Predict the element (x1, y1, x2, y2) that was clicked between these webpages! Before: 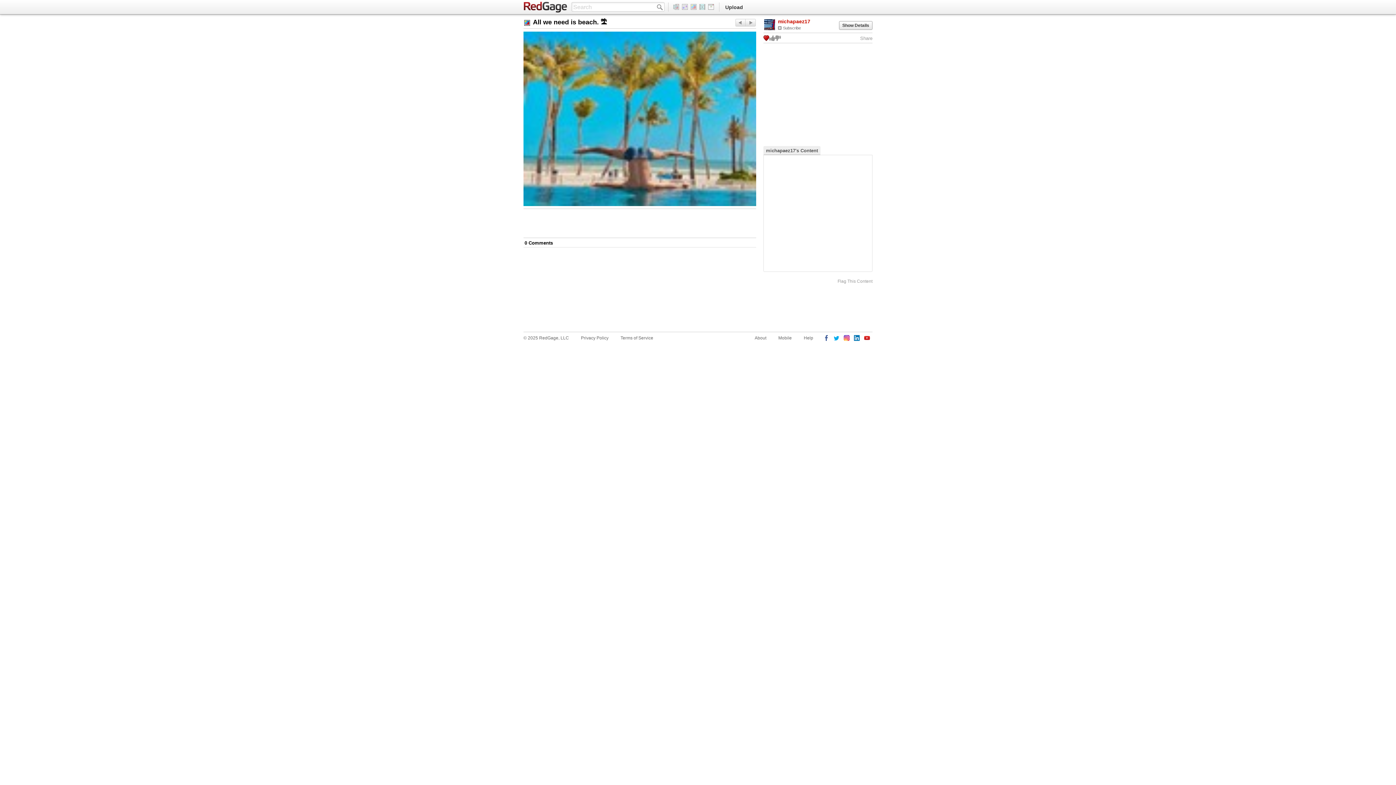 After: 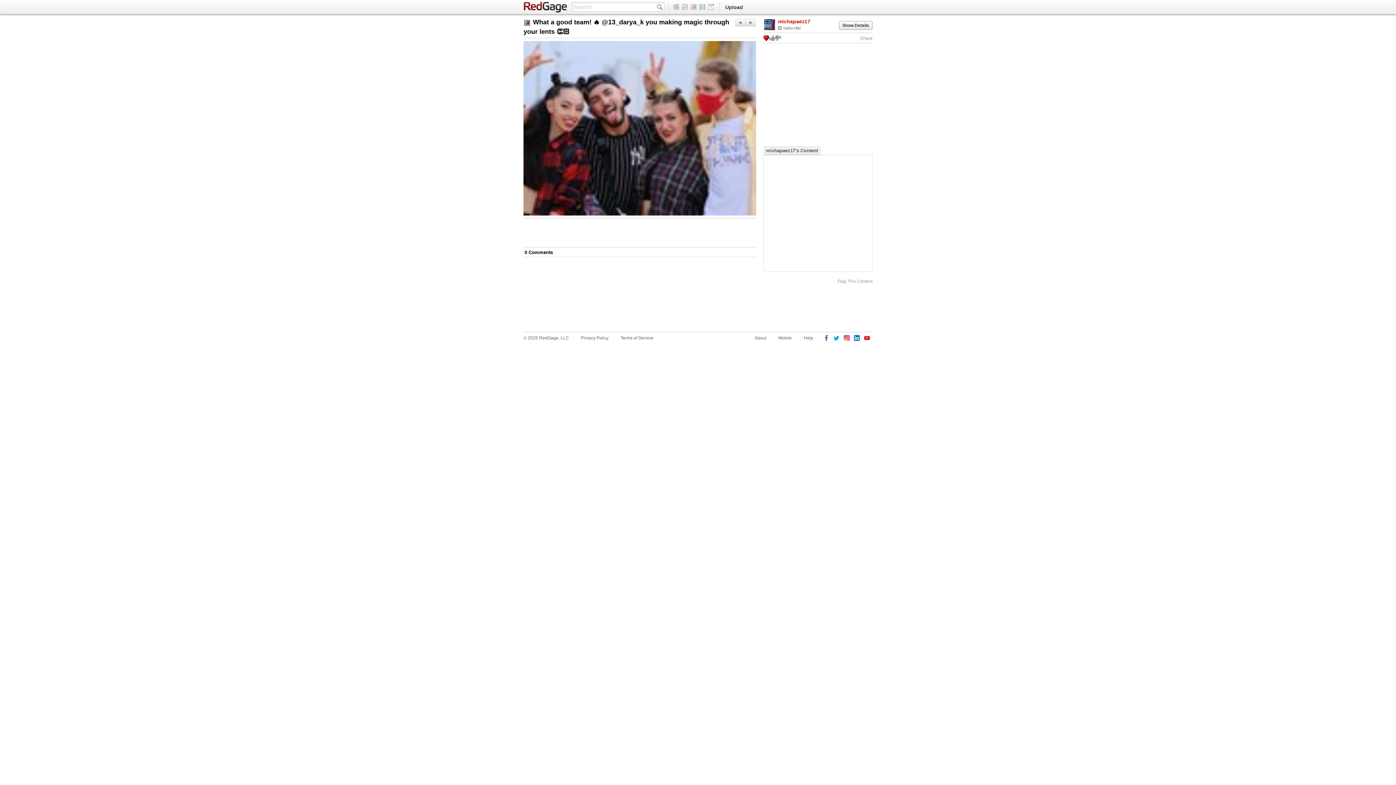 Action: bbox: (745, 18, 756, 26) label: Previous